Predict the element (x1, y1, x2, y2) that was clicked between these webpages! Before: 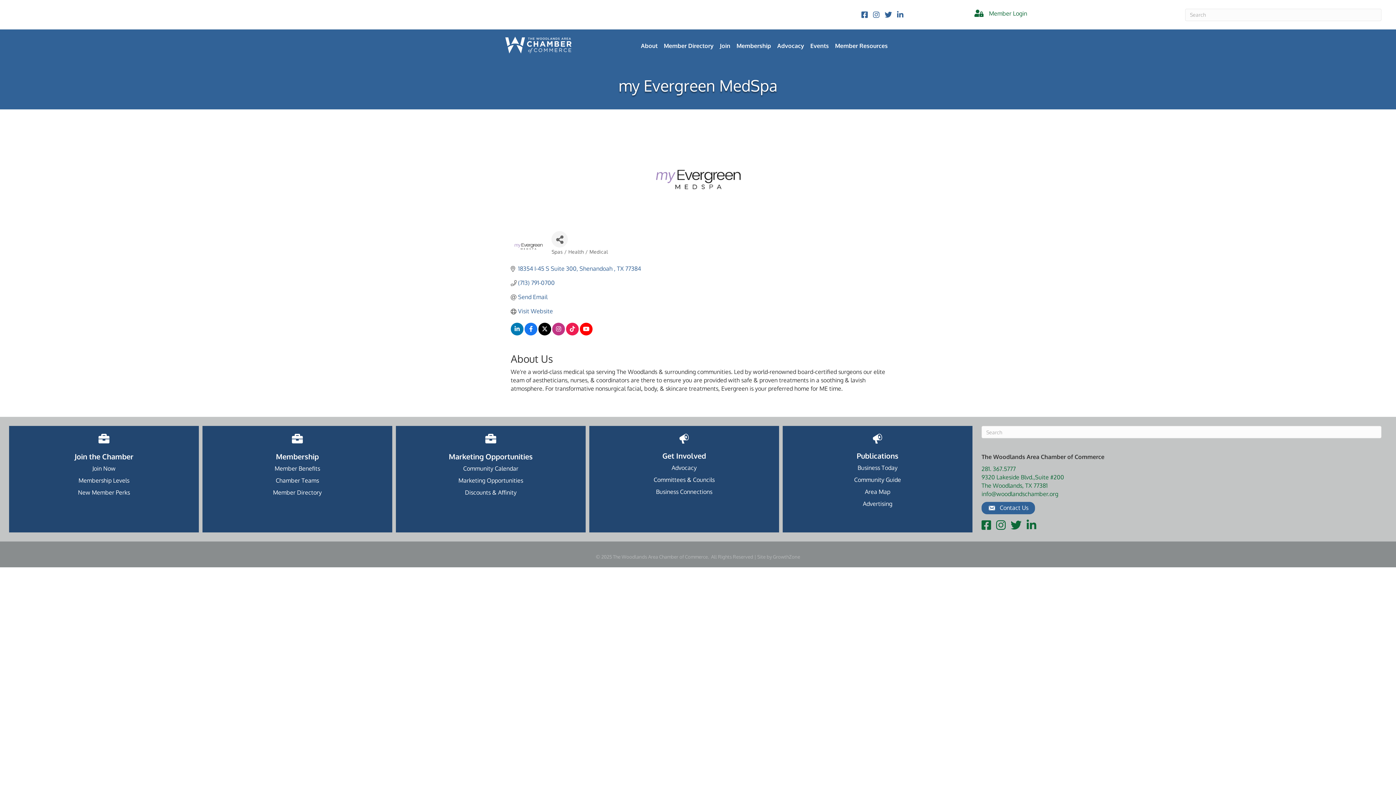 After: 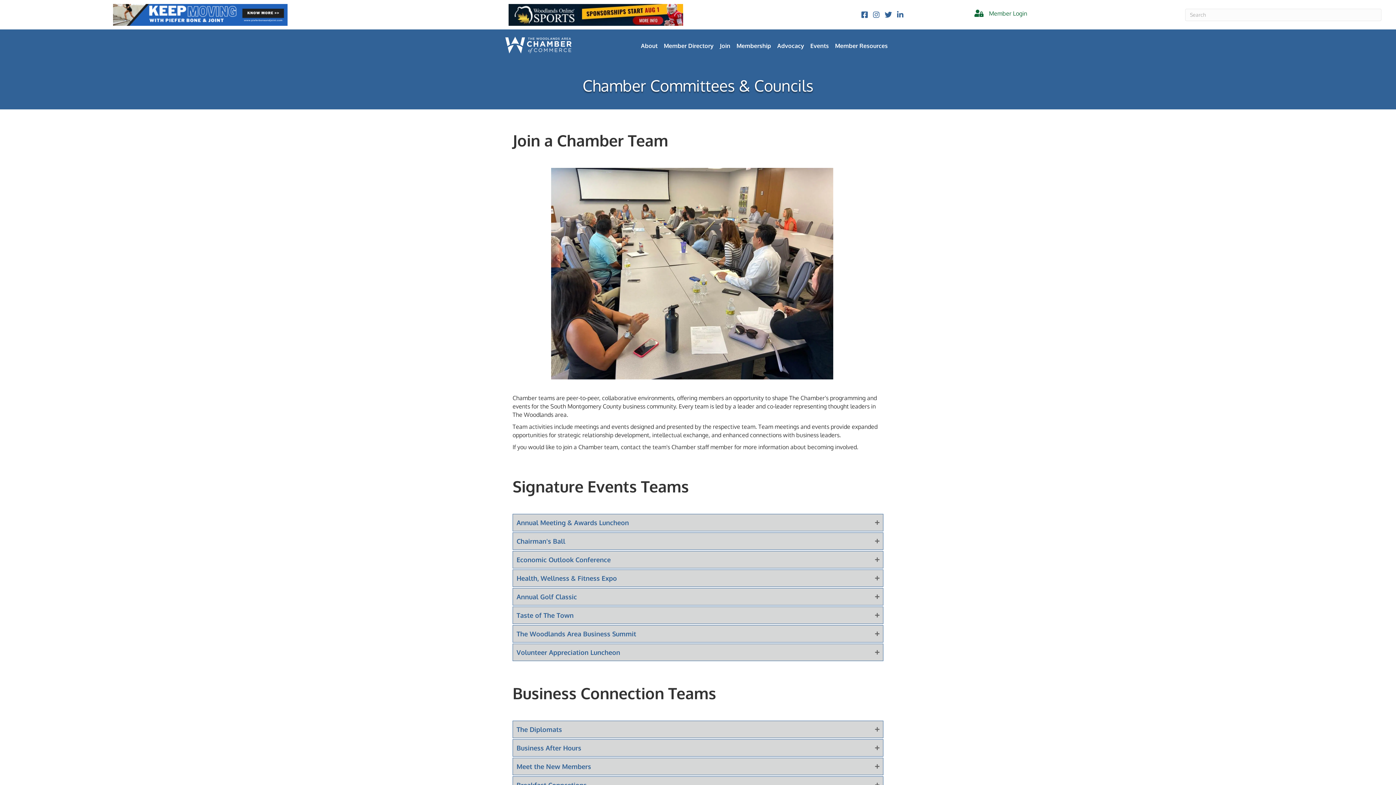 Action: bbox: (275, 477, 319, 484) label: Chamber Teams